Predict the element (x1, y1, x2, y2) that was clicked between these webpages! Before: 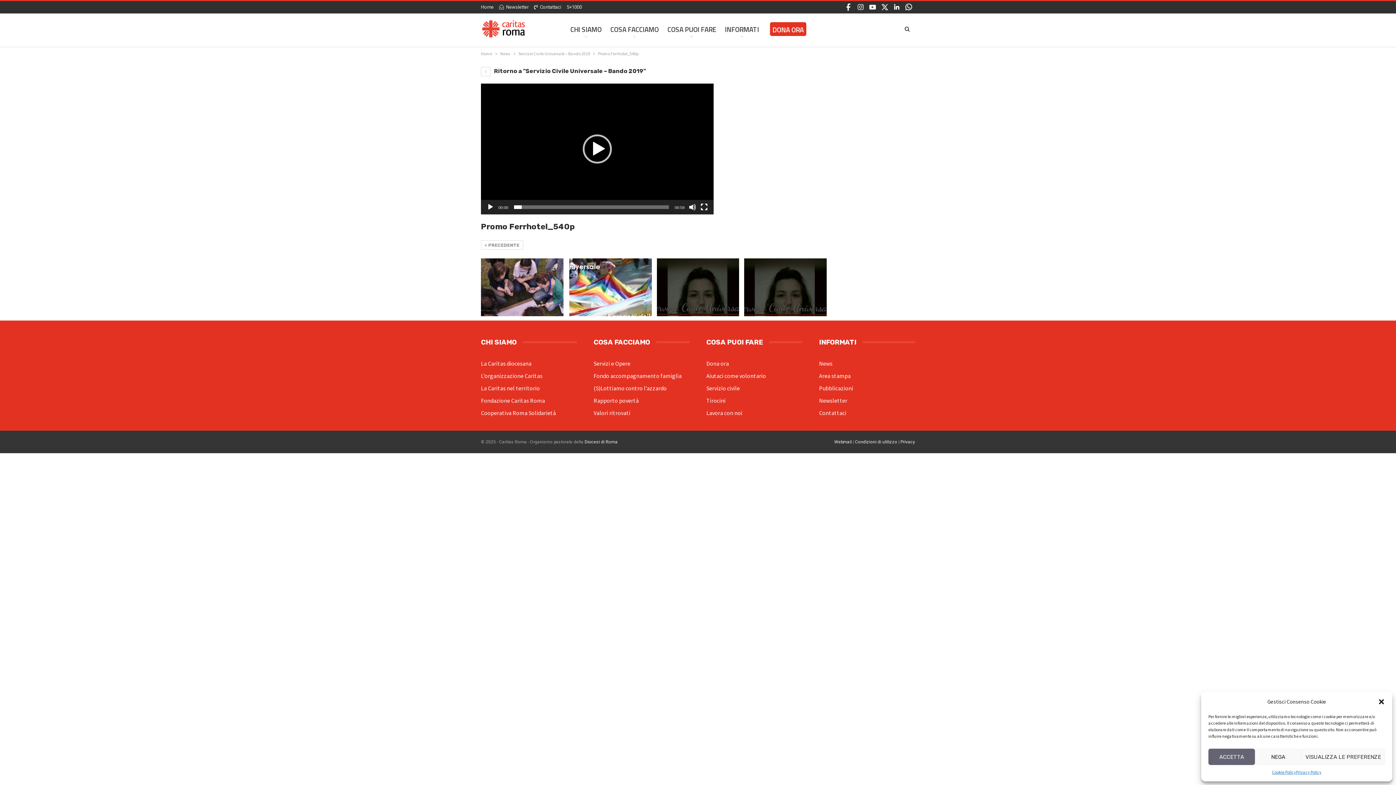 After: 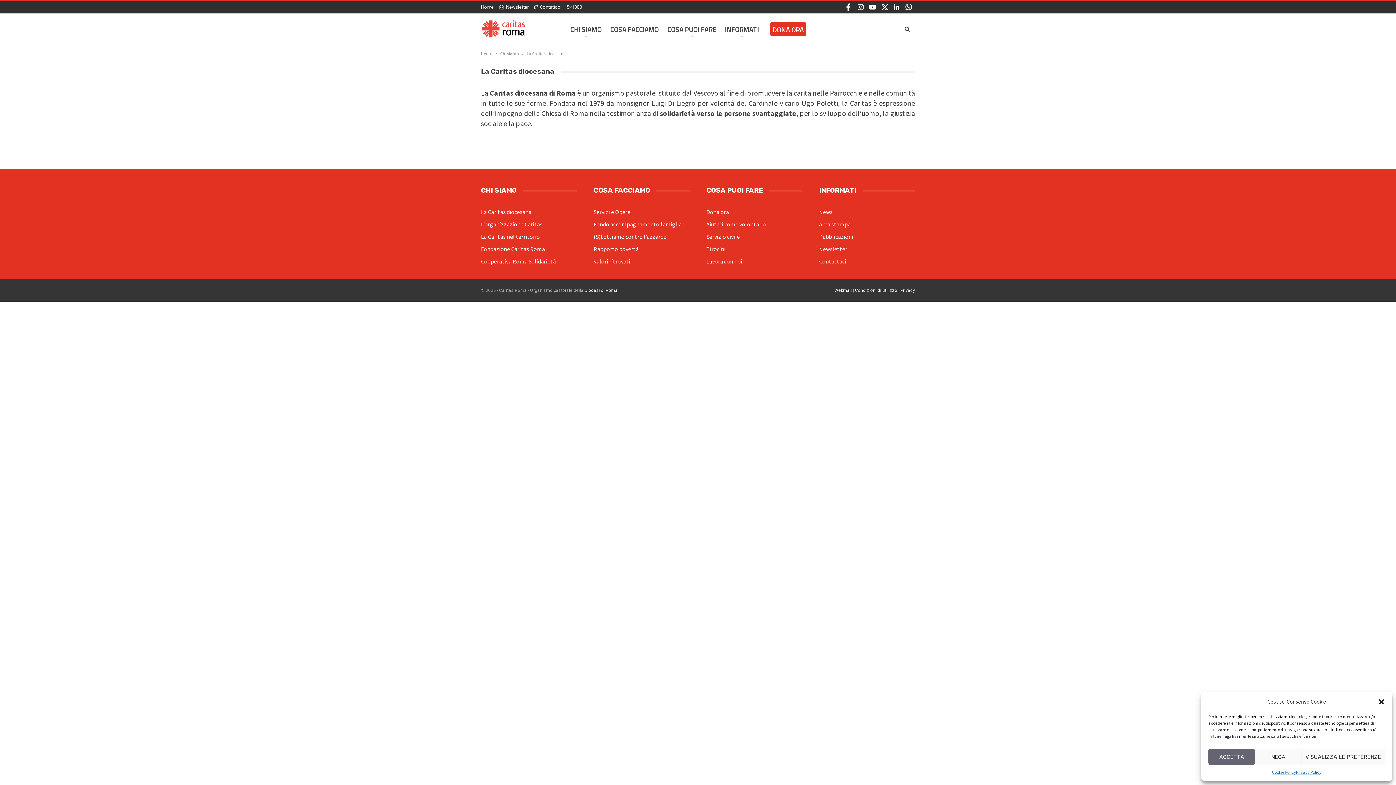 Action: label: La Caritas diocesana bbox: (481, 360, 531, 367)